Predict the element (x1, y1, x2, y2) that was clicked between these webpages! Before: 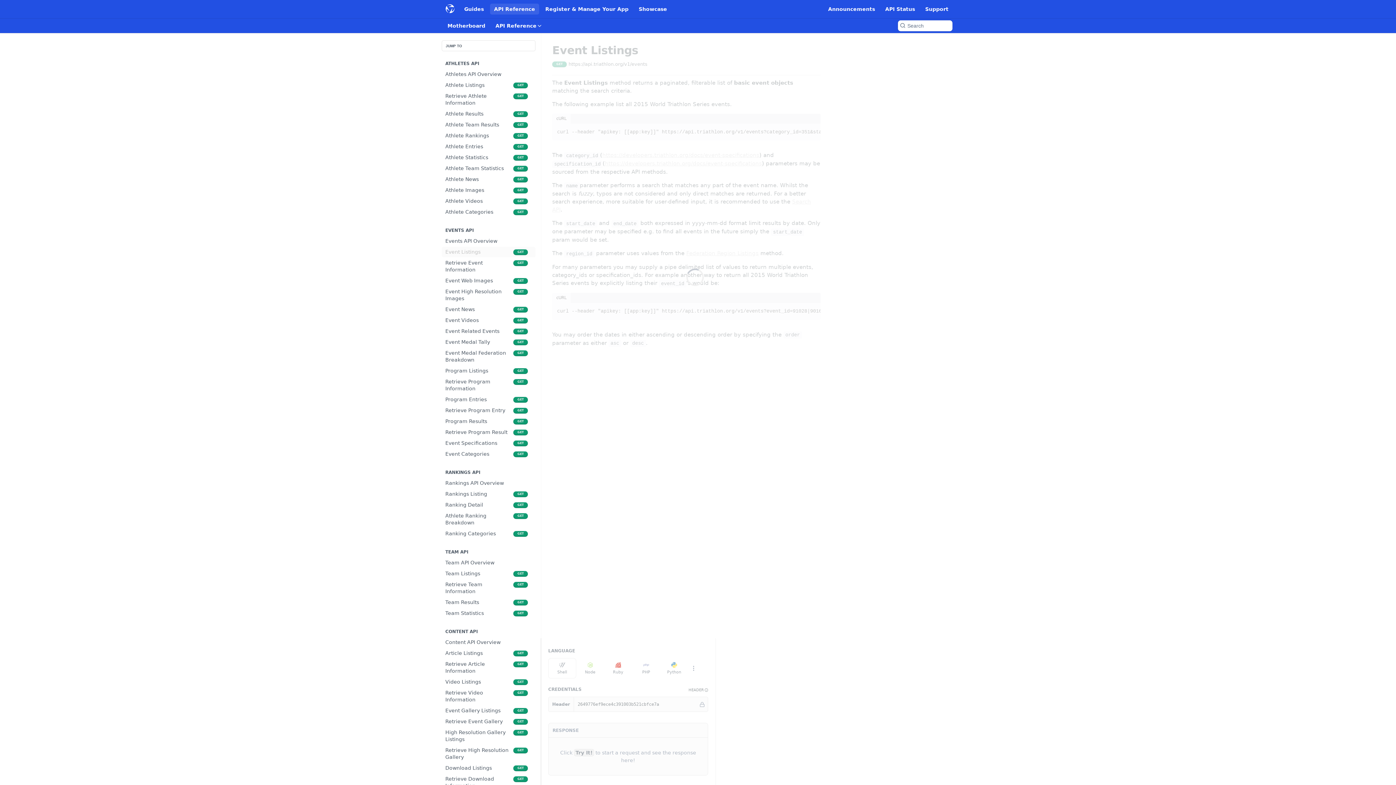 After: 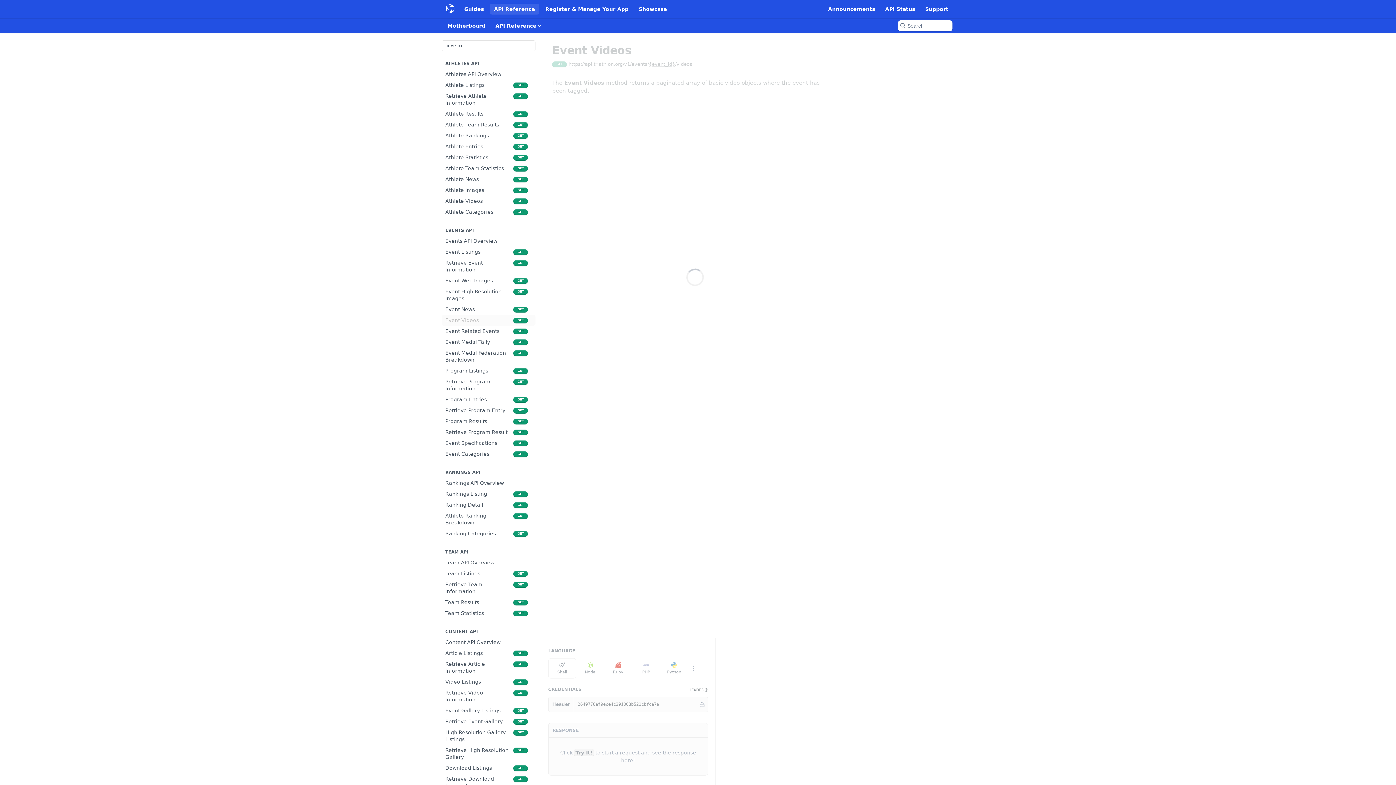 Action: label: Event Videos
GET bbox: (441, 315, 535, 325)